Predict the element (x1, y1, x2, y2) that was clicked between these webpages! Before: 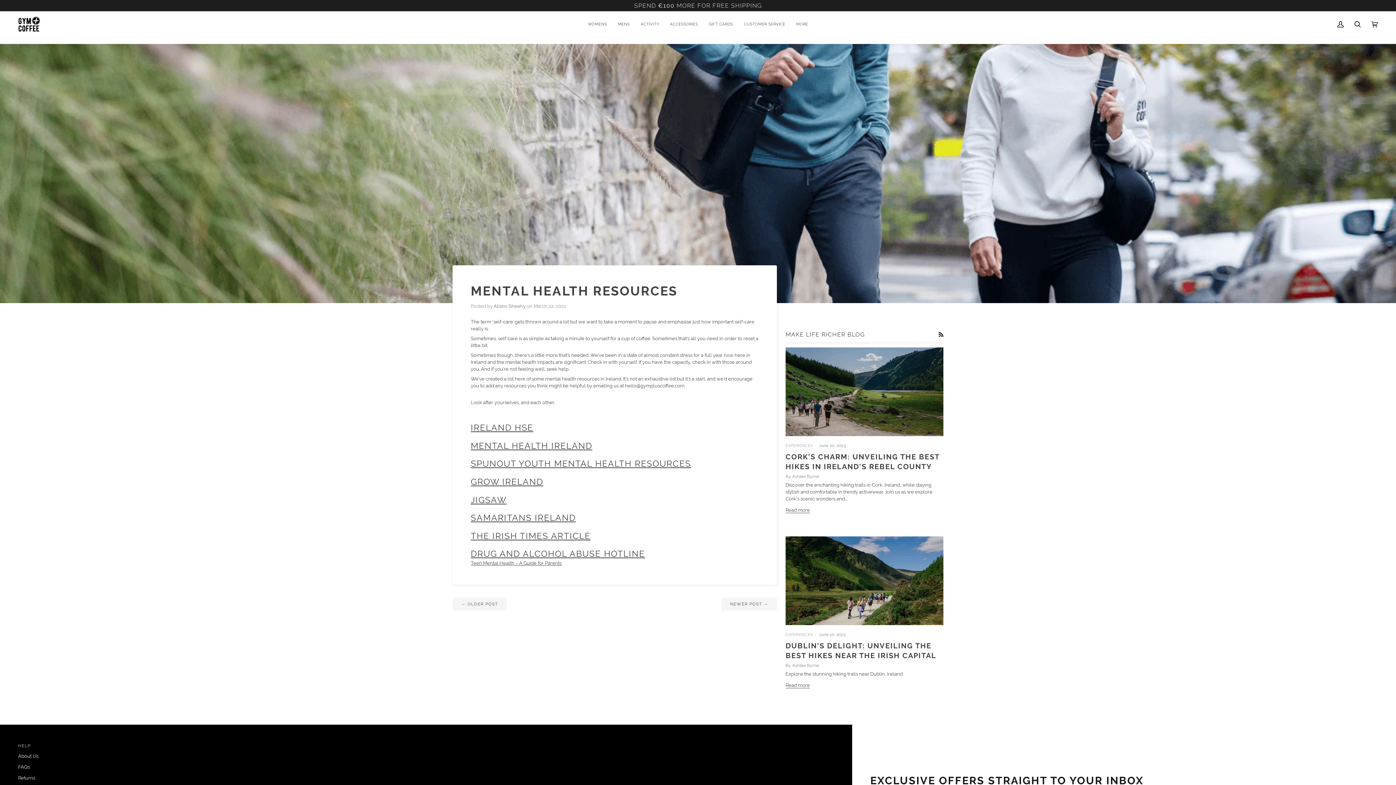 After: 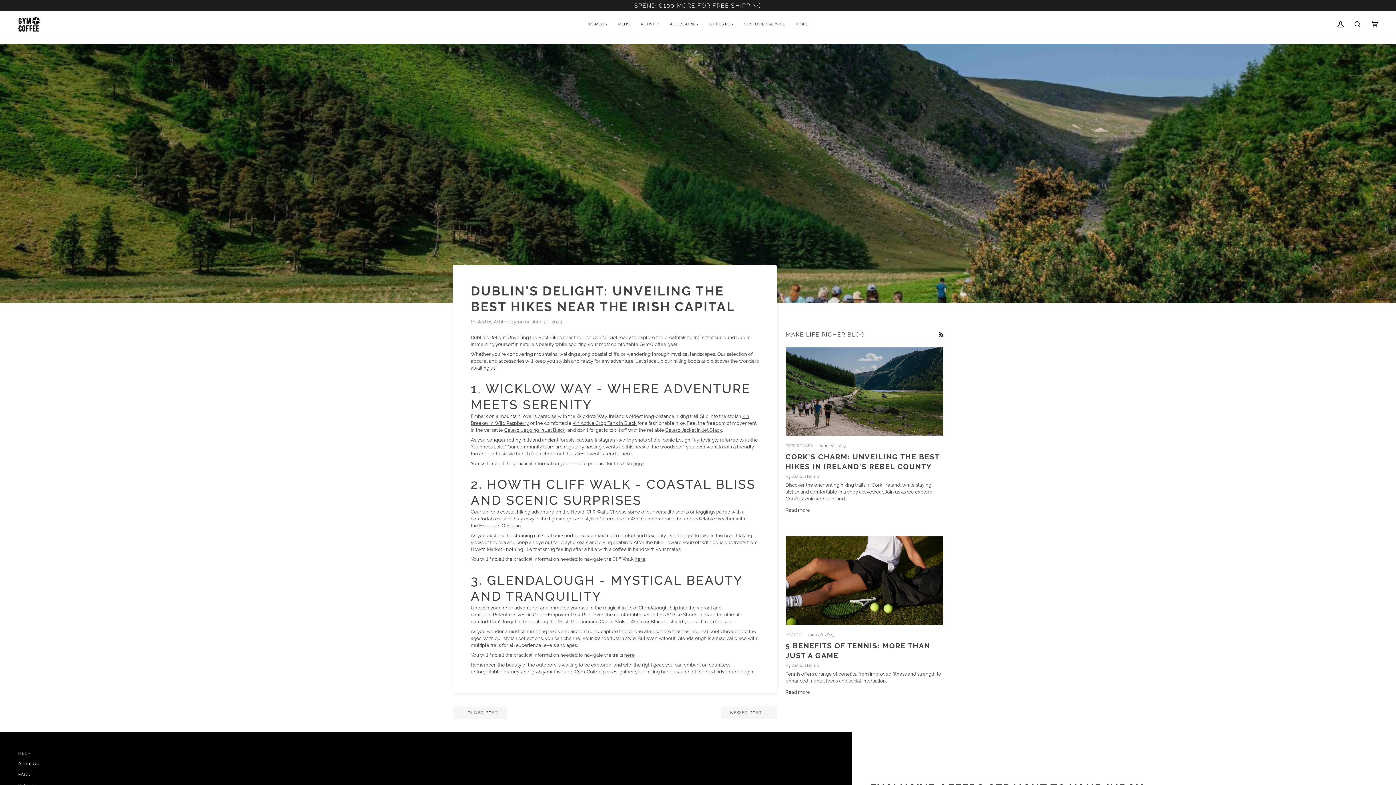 Action: bbox: (785, 536, 943, 625)